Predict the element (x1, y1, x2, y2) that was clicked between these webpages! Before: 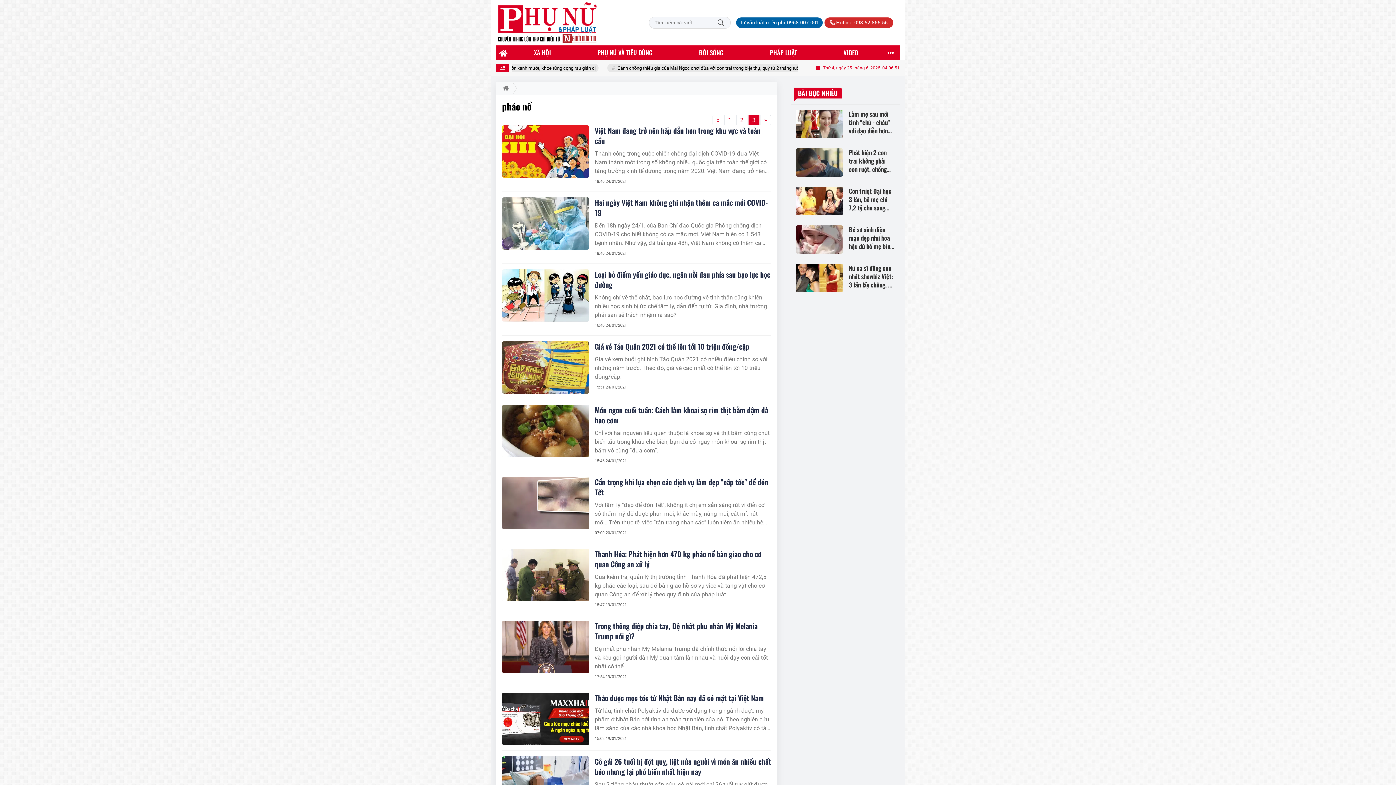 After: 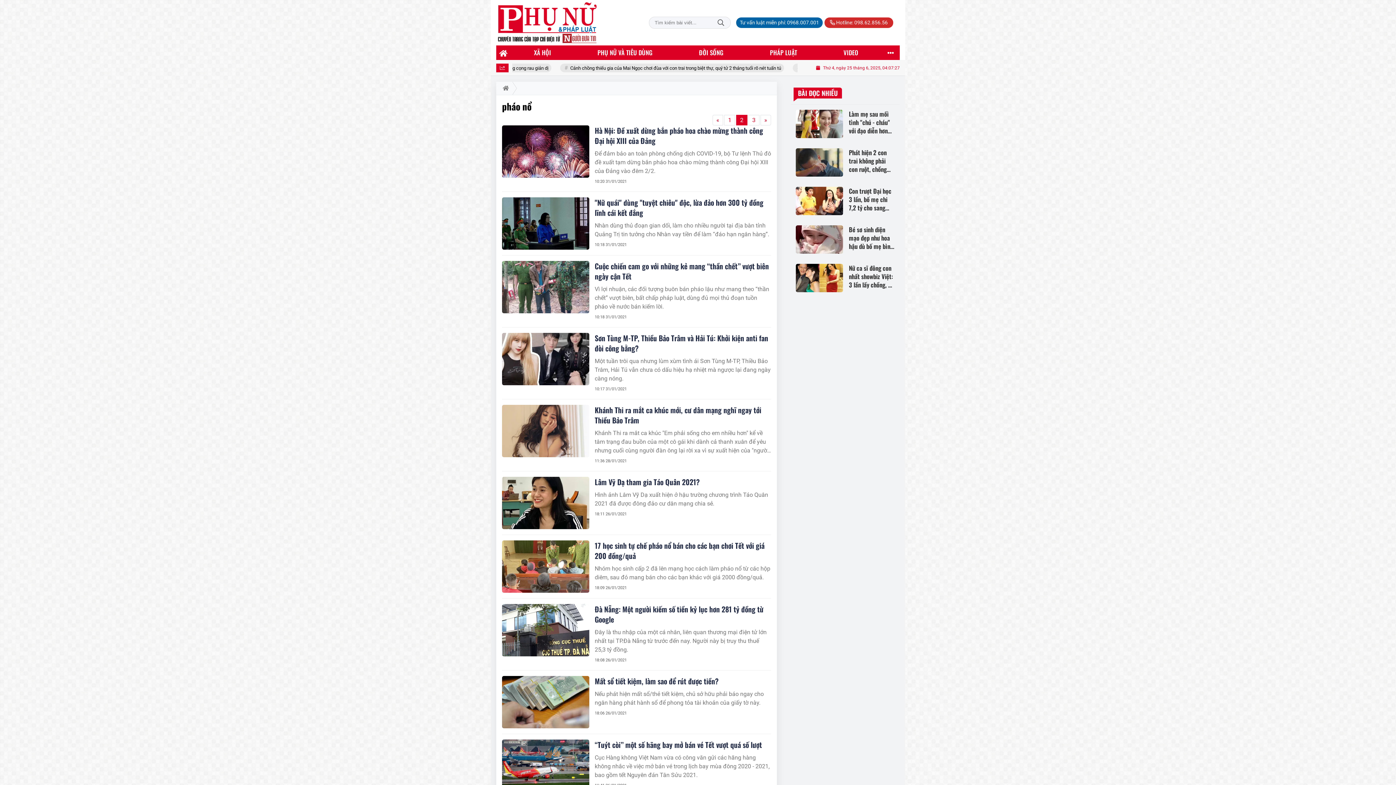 Action: bbox: (736, 114, 747, 125) label: 2